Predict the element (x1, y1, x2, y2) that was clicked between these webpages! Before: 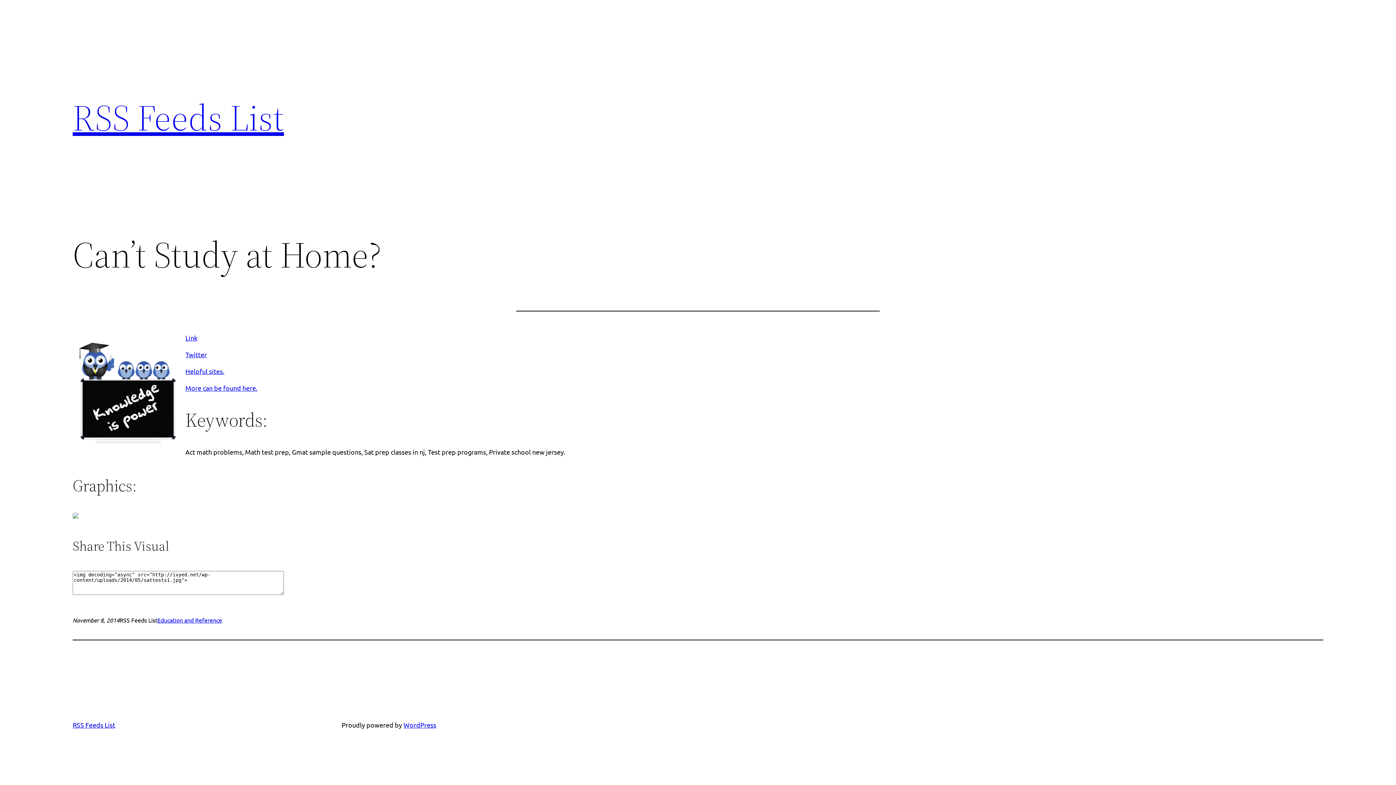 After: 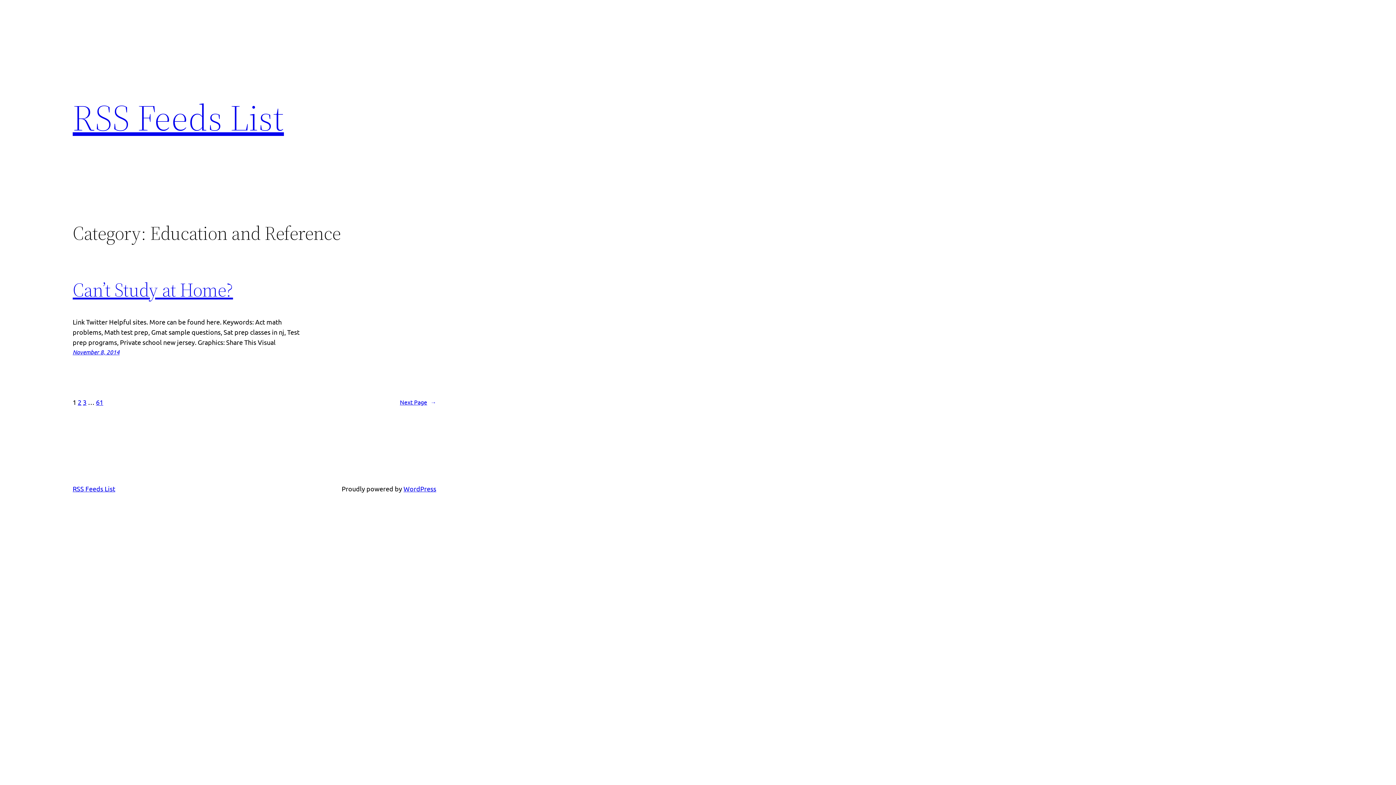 Action: bbox: (157, 616, 222, 624) label: Education and Reference